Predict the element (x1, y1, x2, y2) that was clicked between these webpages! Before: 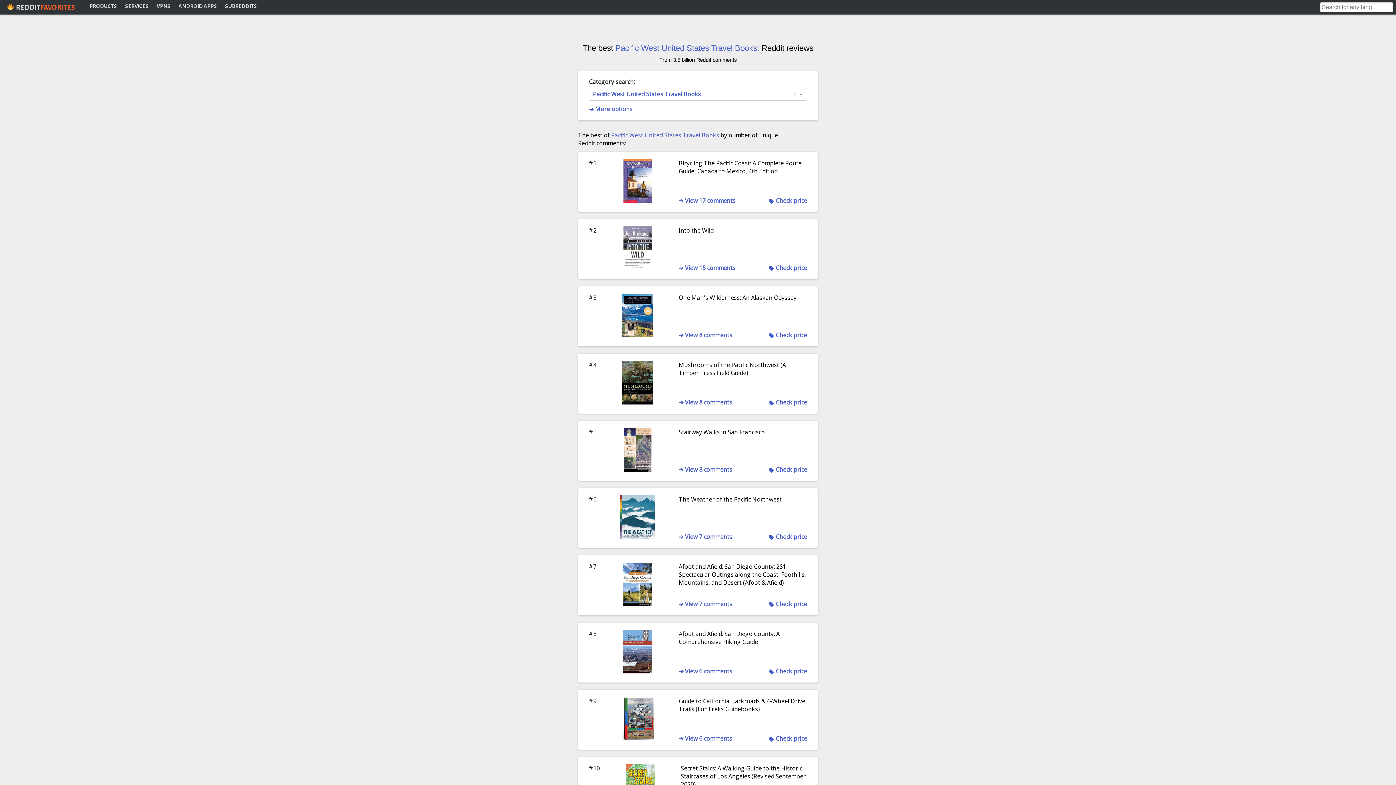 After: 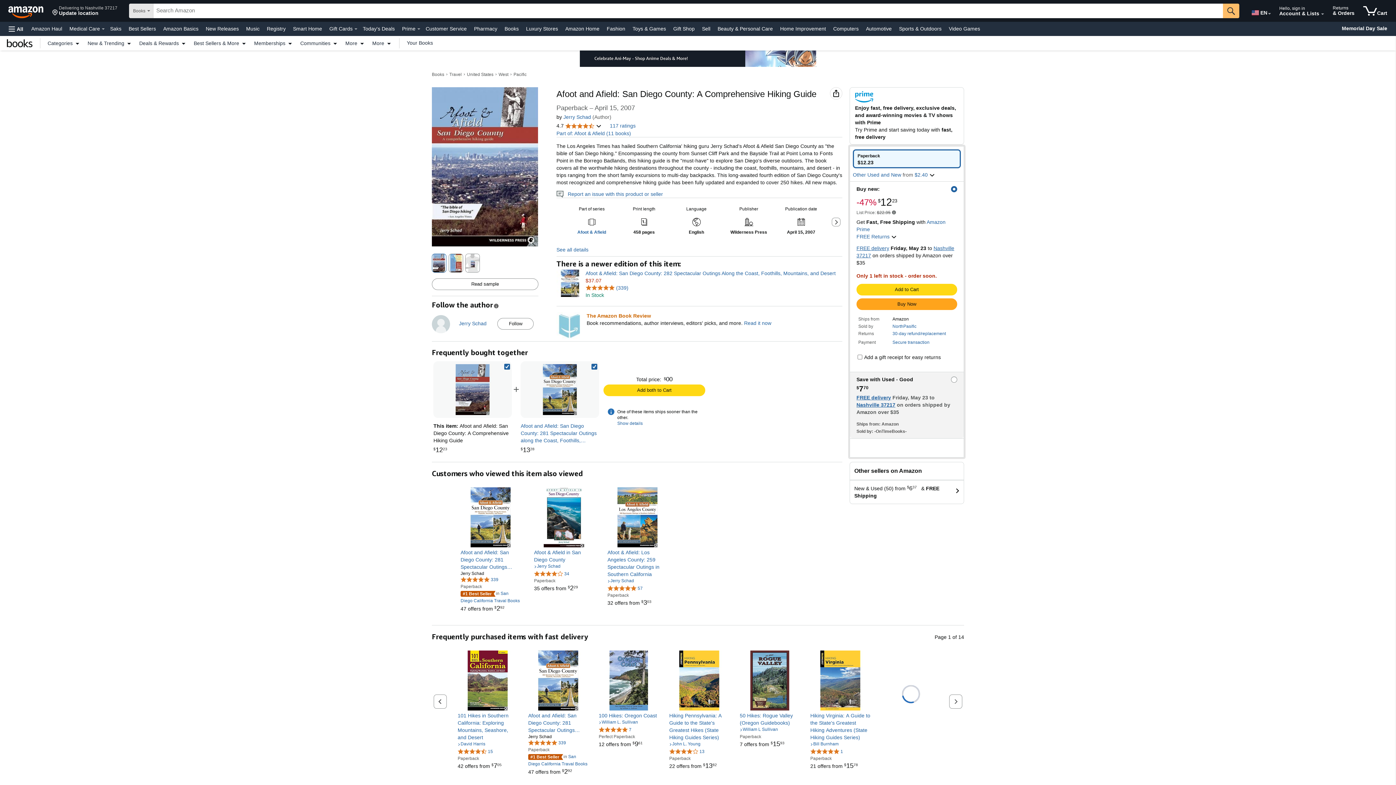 Action: label: local_offer Check price bbox: (768, 667, 807, 675)